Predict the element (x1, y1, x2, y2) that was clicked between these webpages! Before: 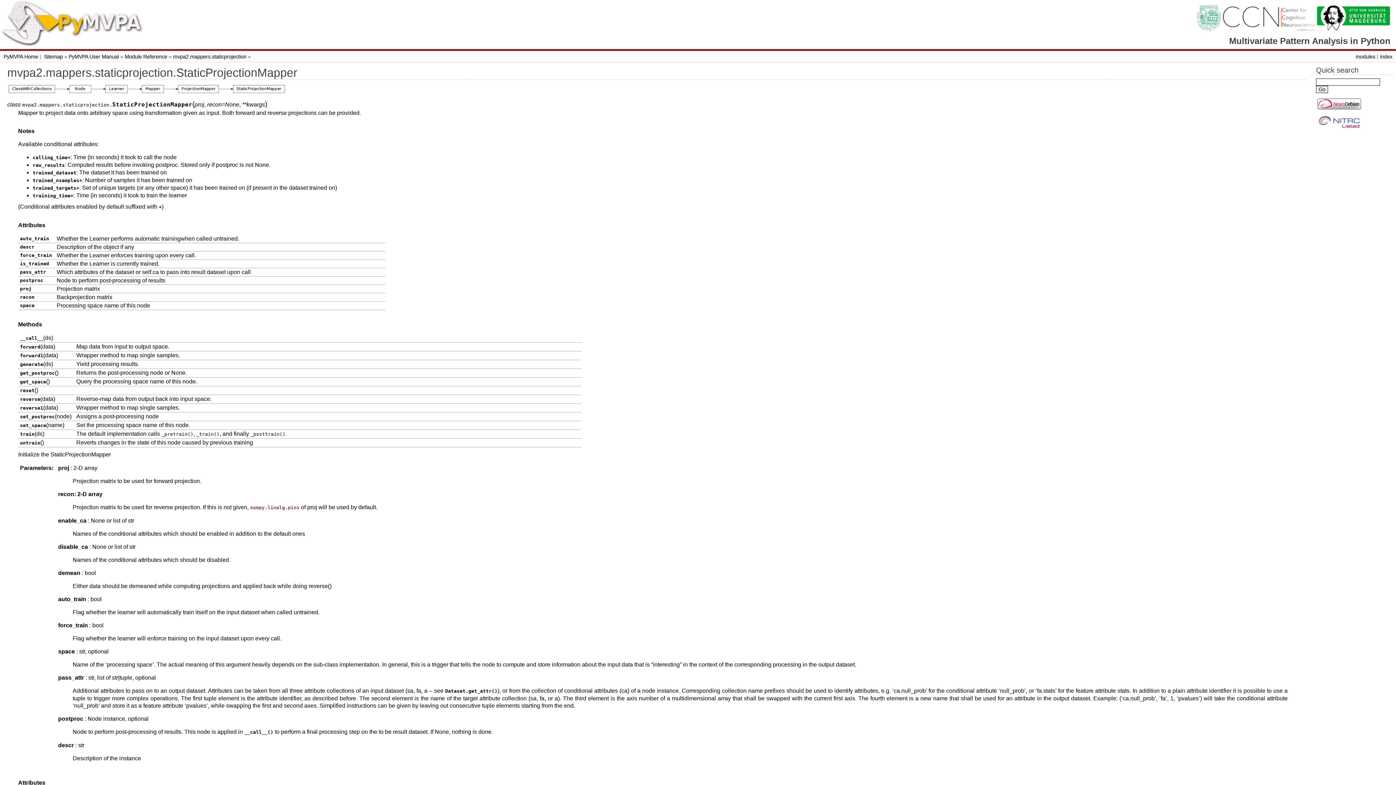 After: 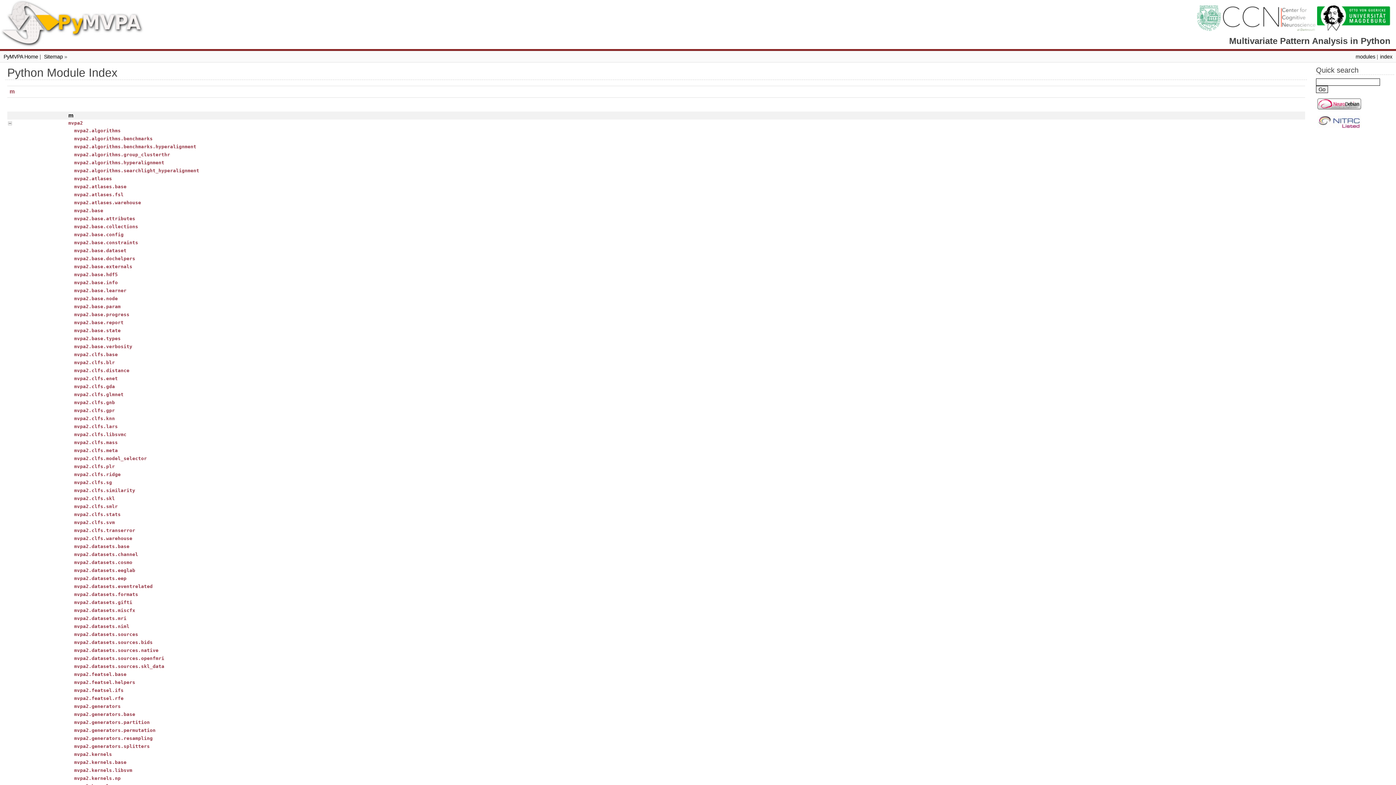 Action: bbox: (1356, 53, 1375, 59) label: modules